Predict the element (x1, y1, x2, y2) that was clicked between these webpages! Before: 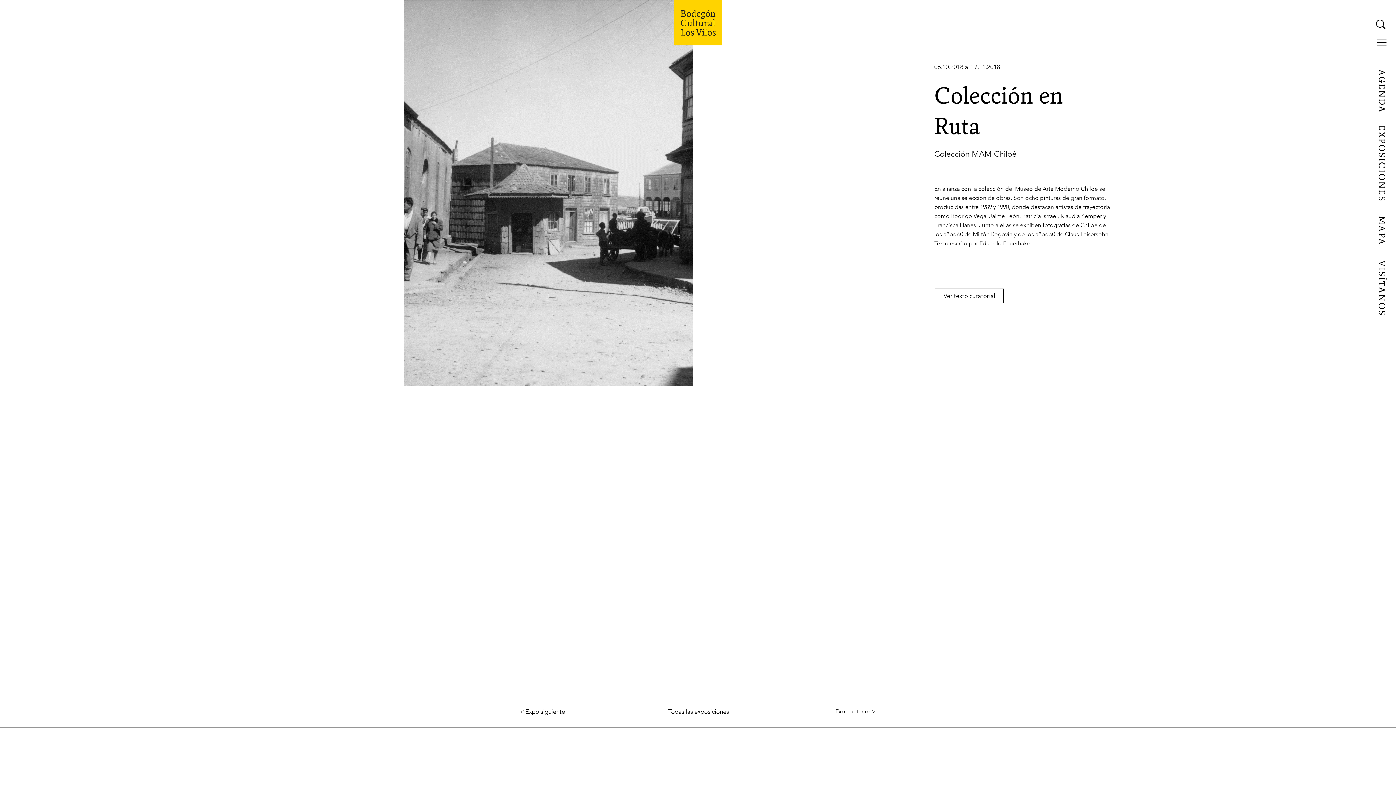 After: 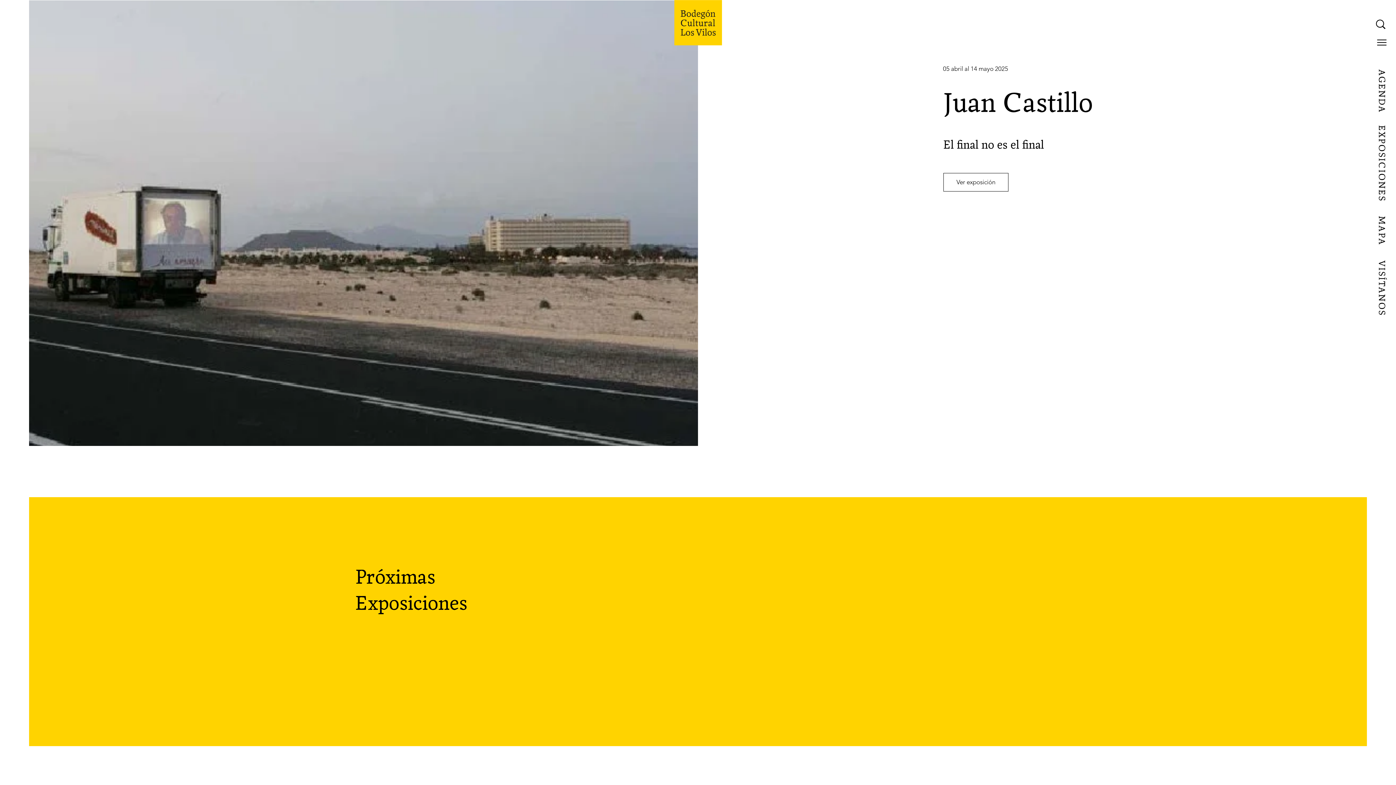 Action: label: EXPOSICIONES bbox: (1371, 124, 1392, 202)